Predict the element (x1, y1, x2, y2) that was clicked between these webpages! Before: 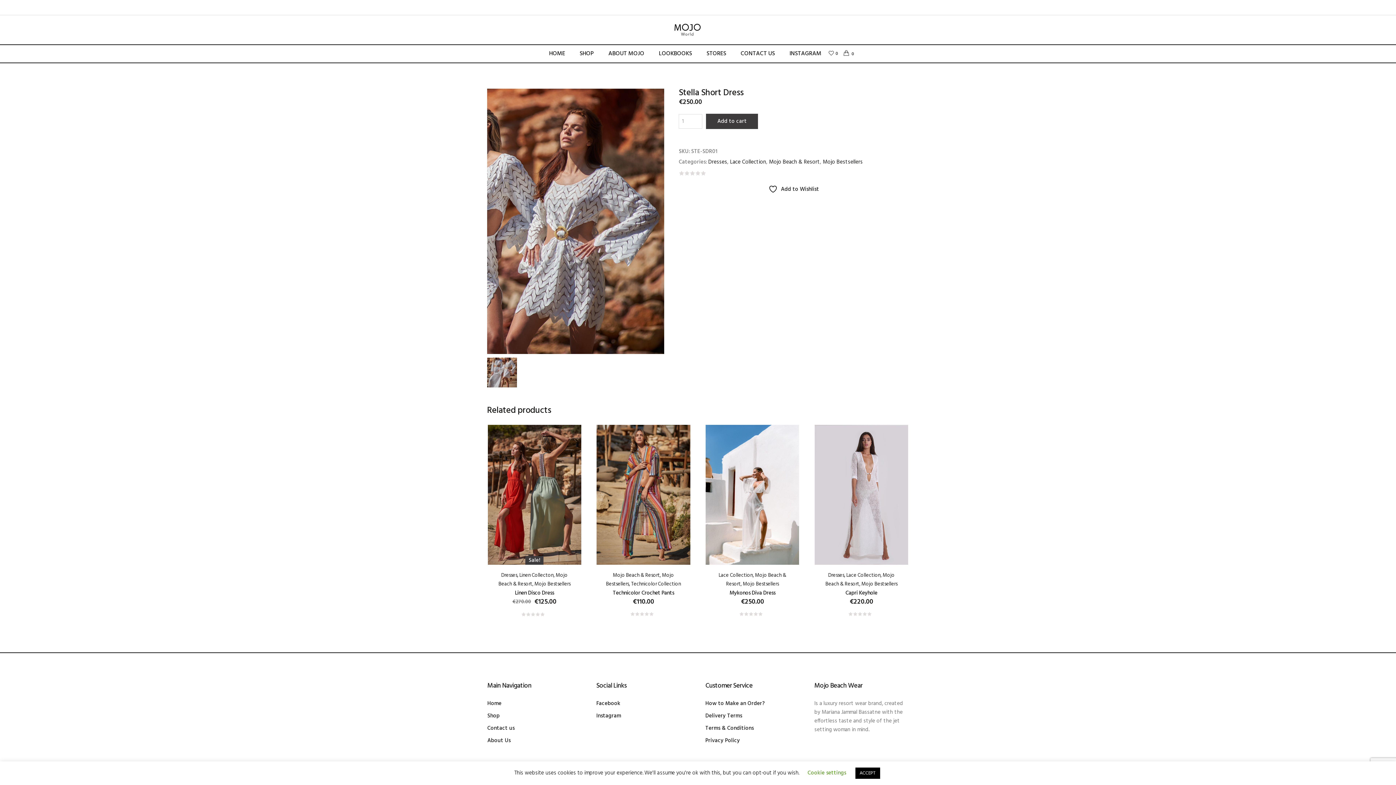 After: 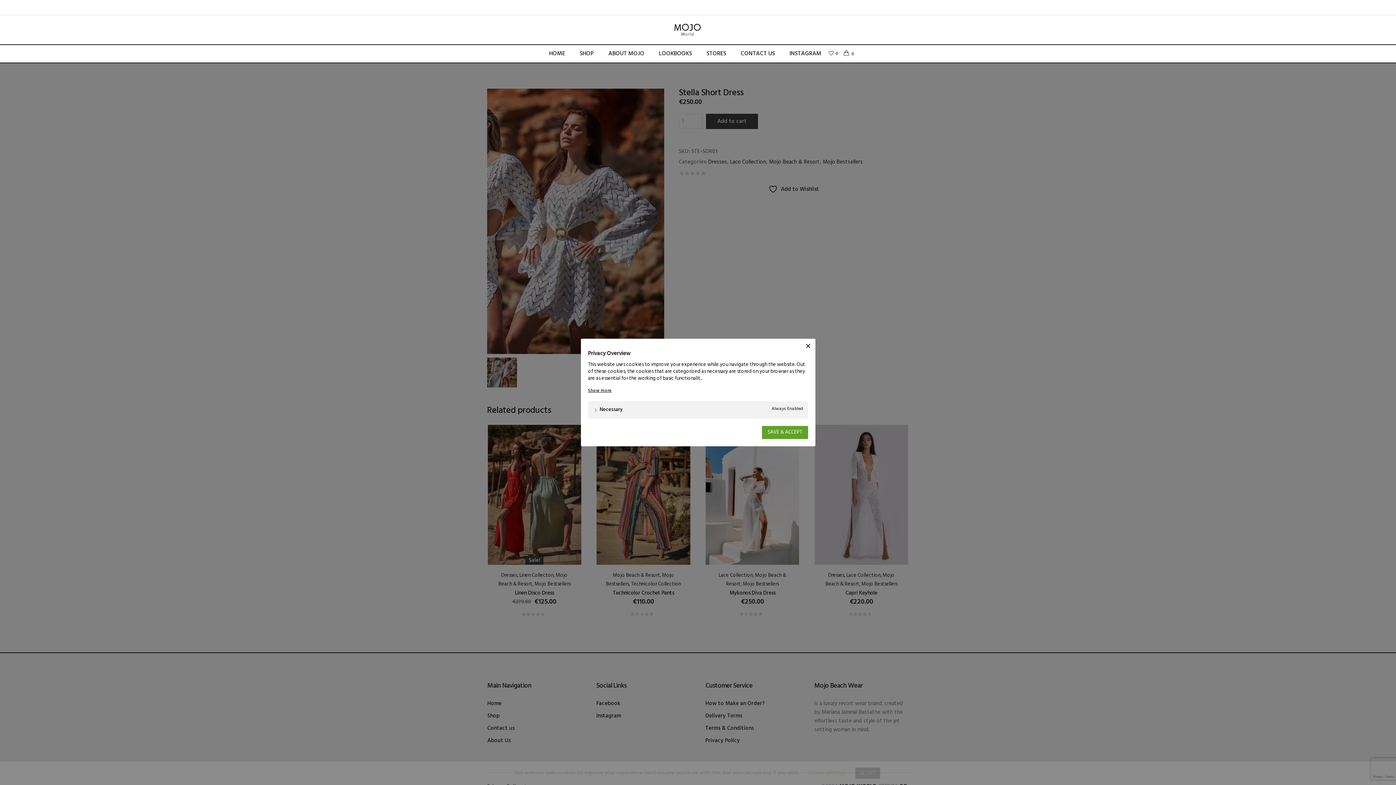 Action: bbox: (807, 769, 846, 777) label: Cookie settings